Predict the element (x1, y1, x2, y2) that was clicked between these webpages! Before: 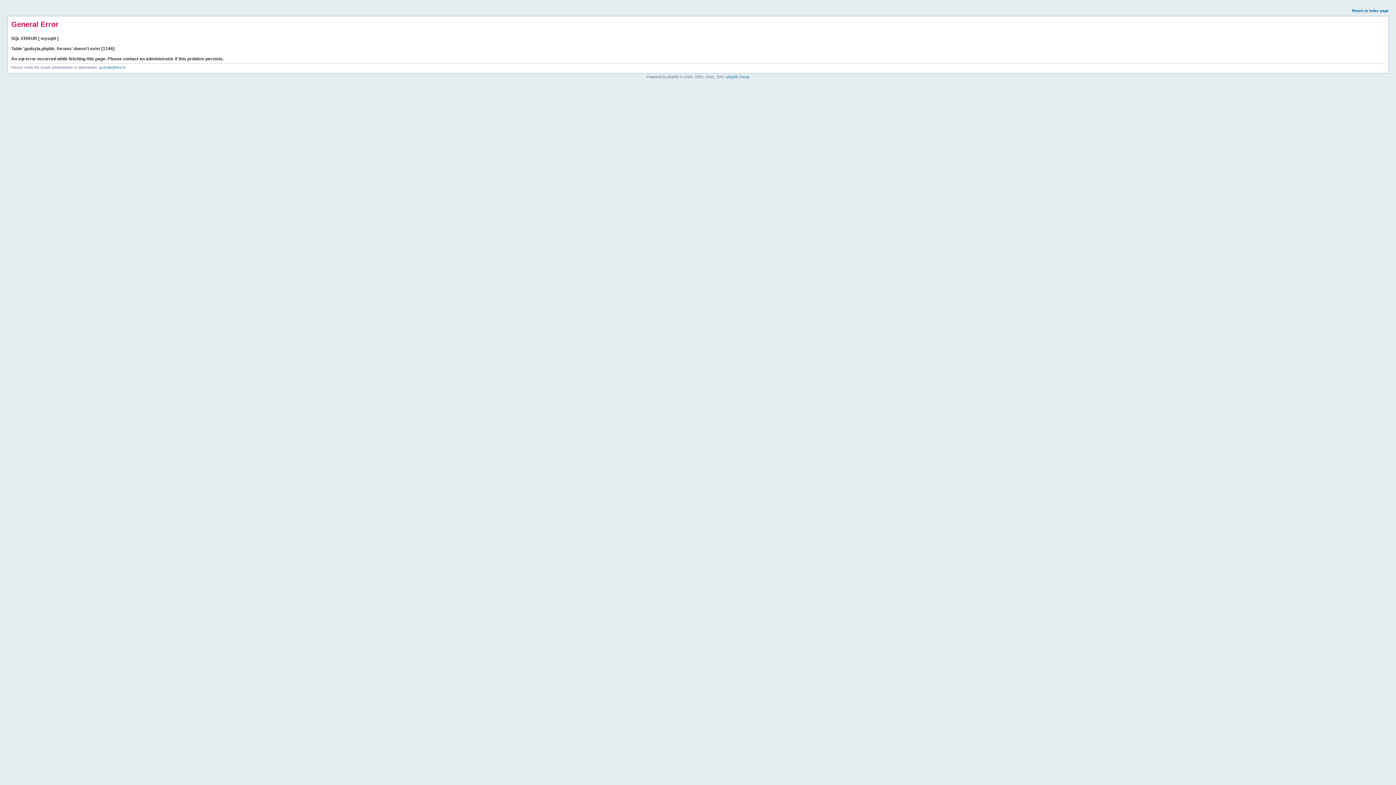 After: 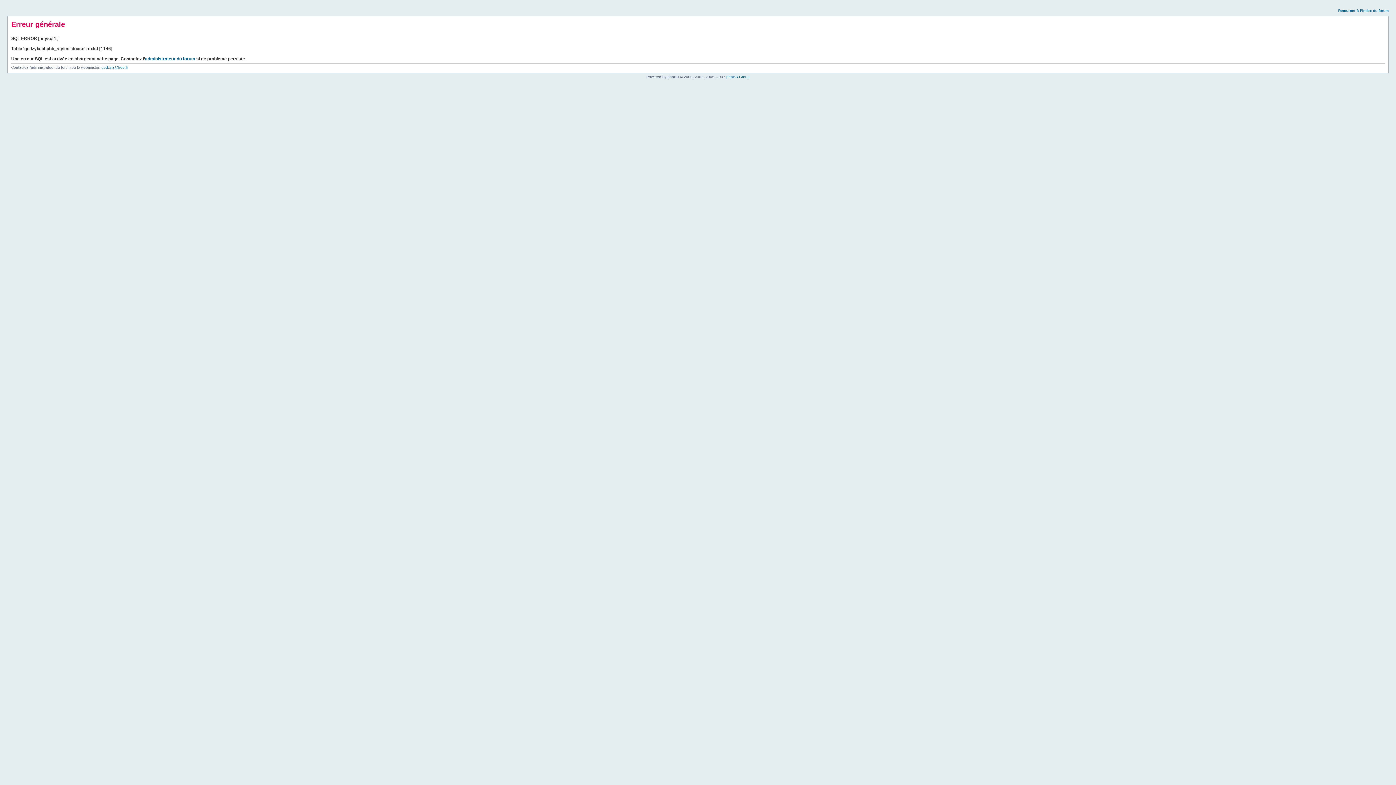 Action: label: Return to index page bbox: (1352, 8, 1389, 12)